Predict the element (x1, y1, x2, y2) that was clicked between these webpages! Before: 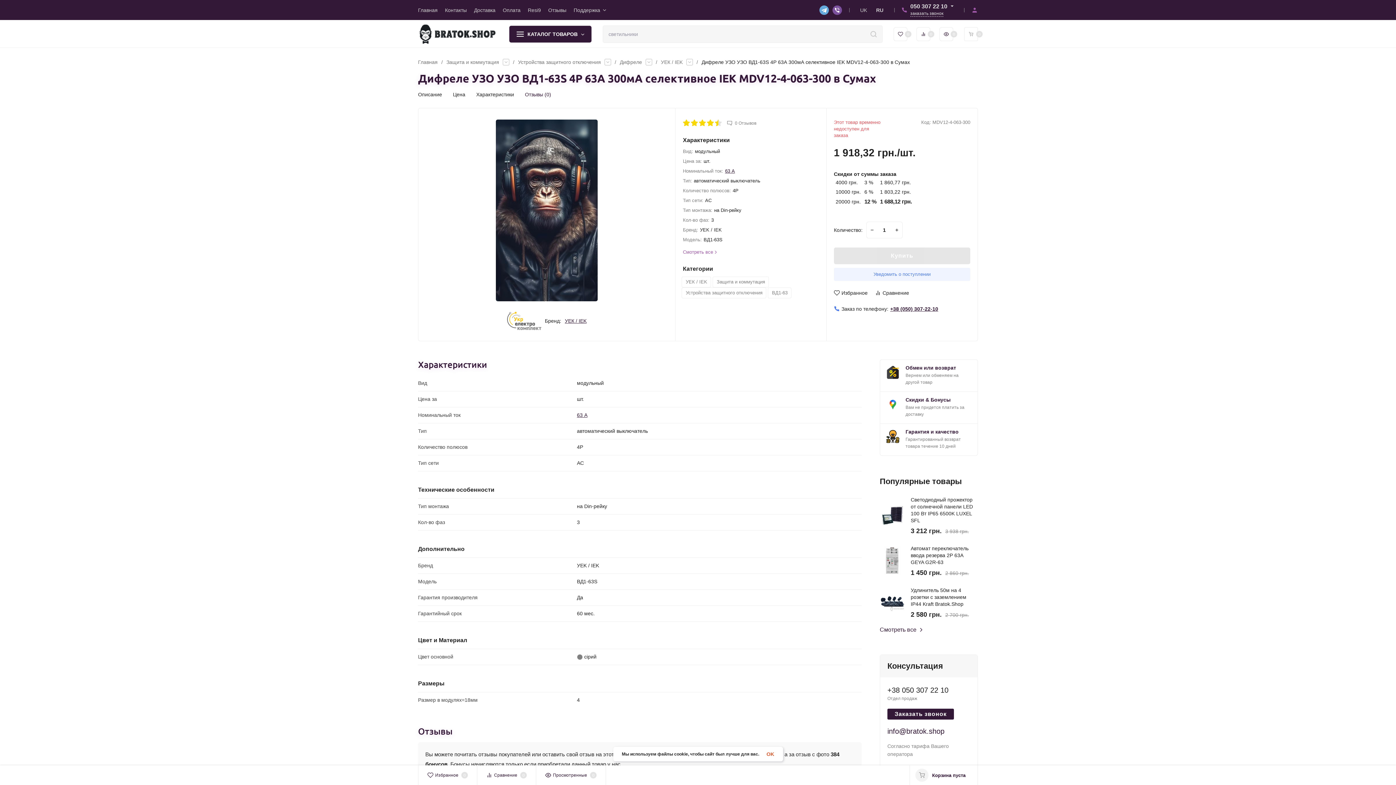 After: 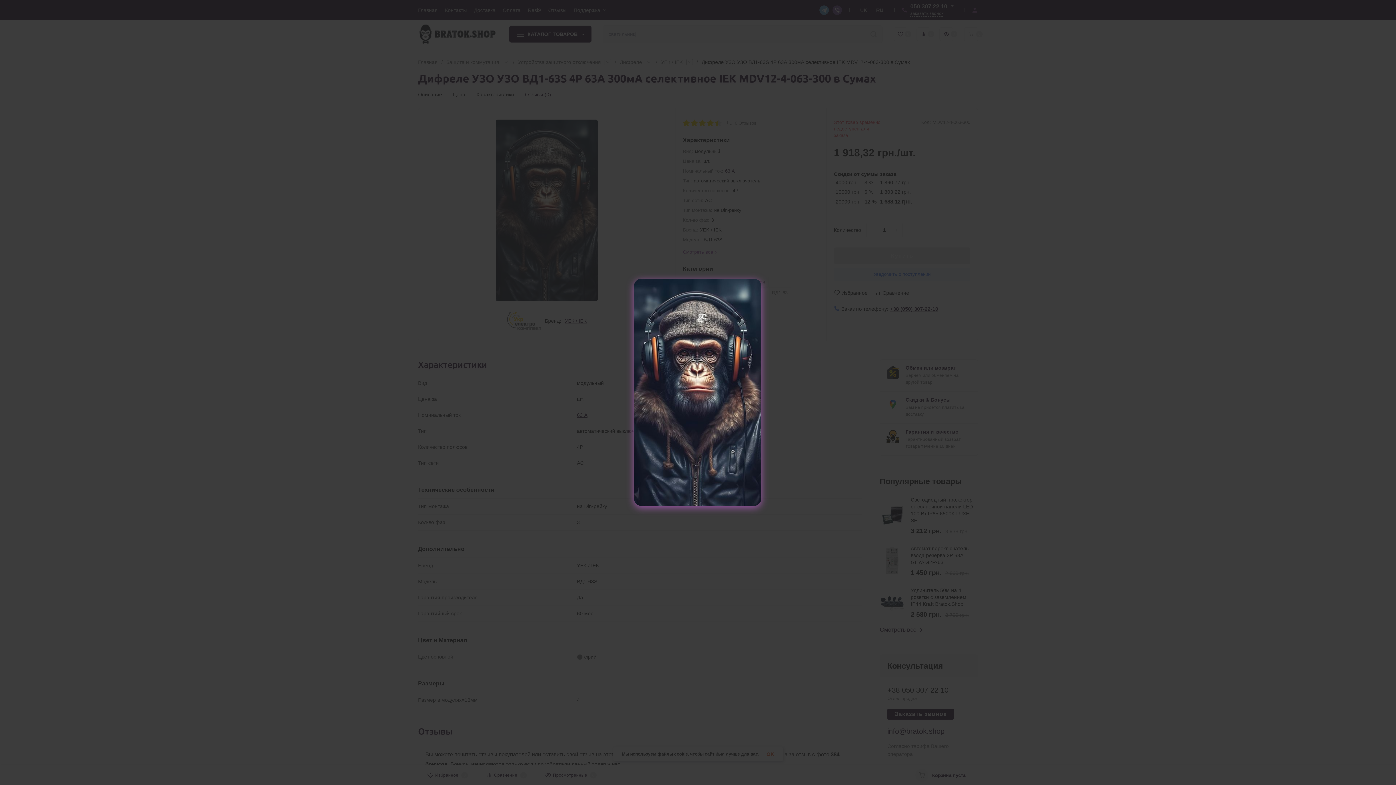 Action: bbox: (429, 119, 664, 301)